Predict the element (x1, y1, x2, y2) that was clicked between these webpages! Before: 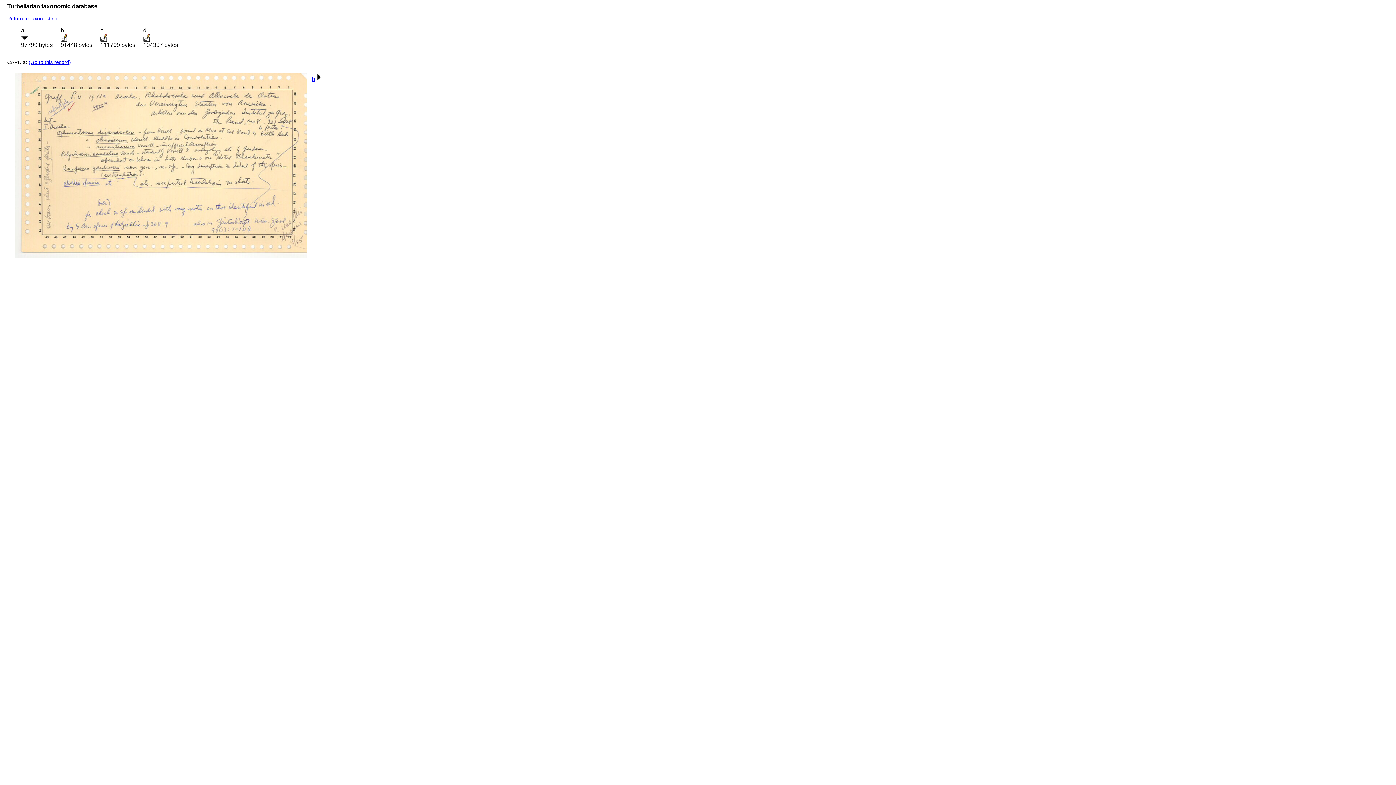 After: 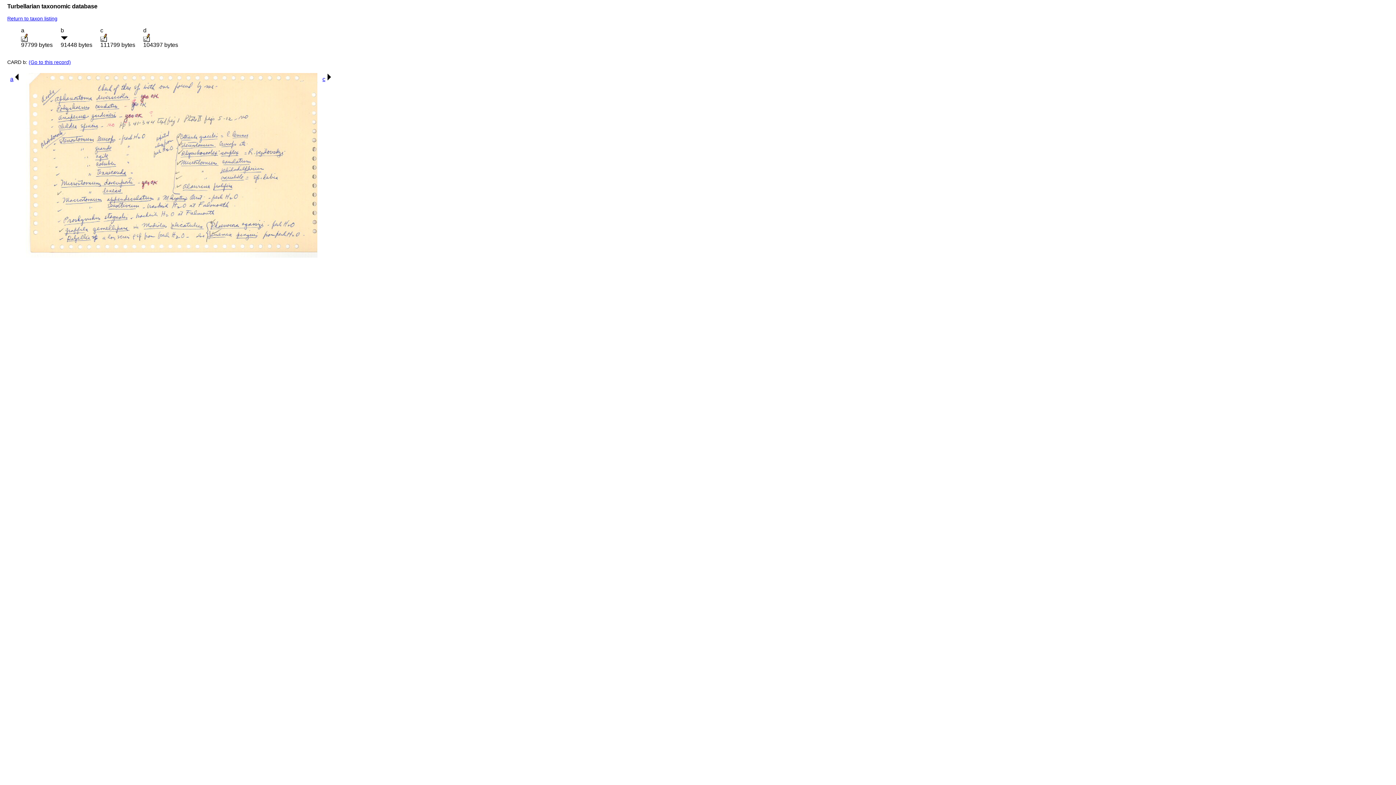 Action: bbox: (312, 76, 322, 82) label: b